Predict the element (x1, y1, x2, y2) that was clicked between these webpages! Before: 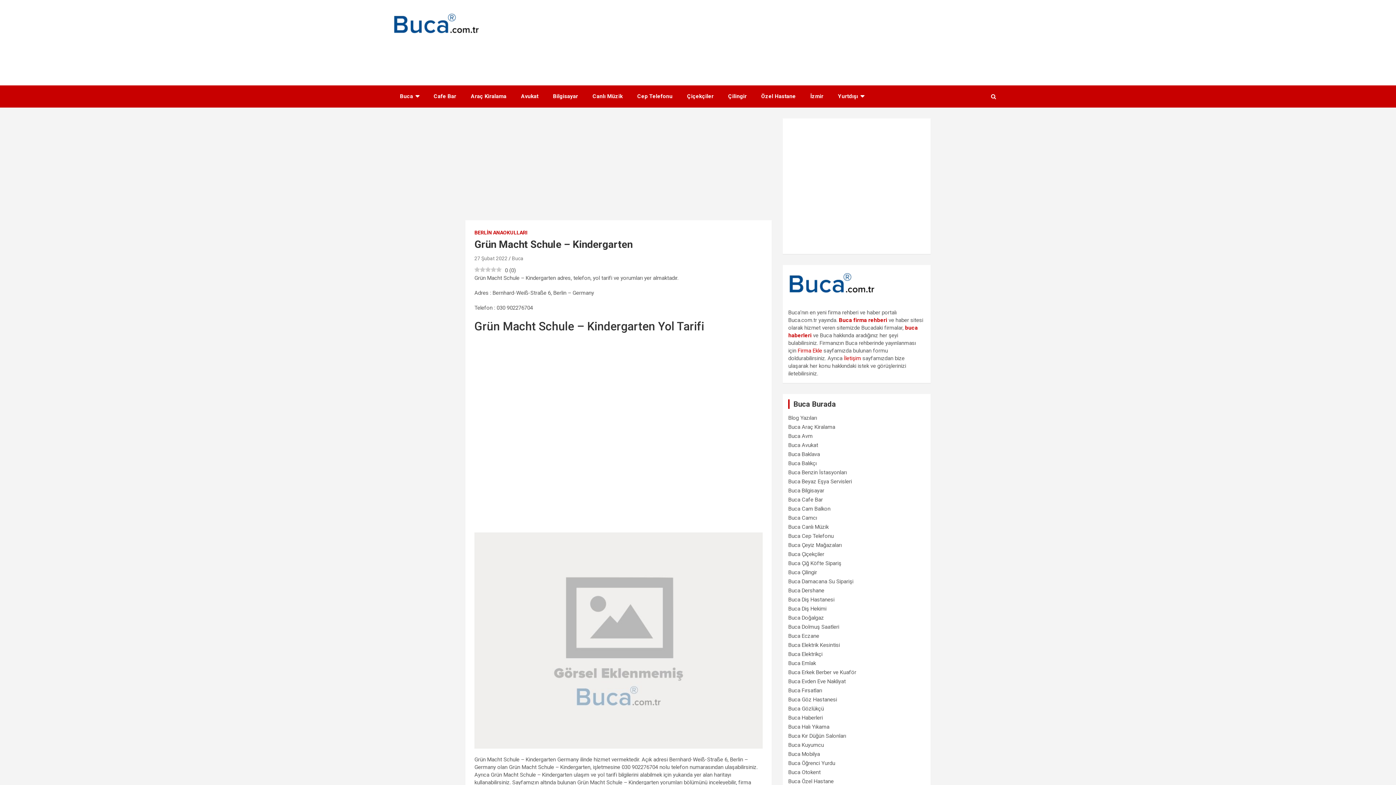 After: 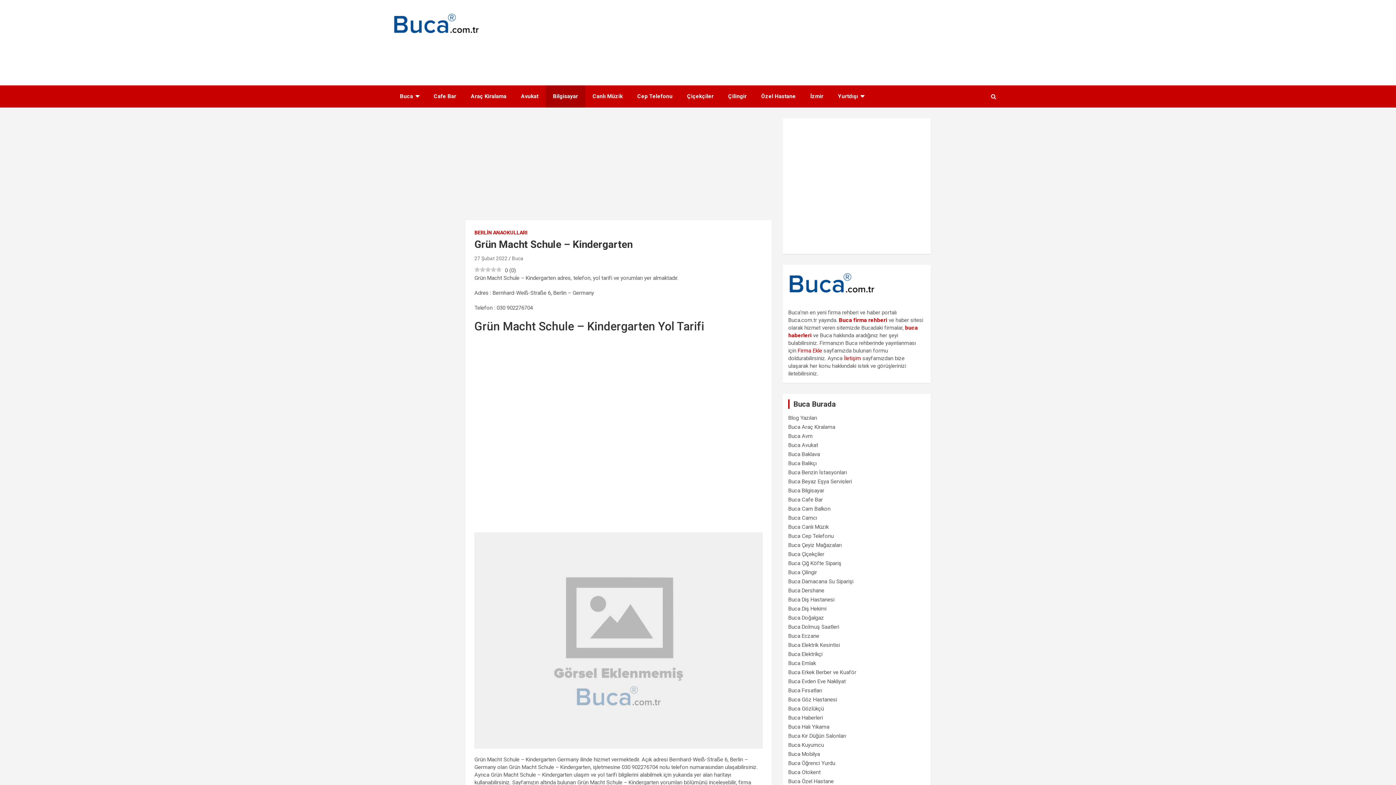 Action: label: Bilgisayar bbox: (545, 85, 585, 107)